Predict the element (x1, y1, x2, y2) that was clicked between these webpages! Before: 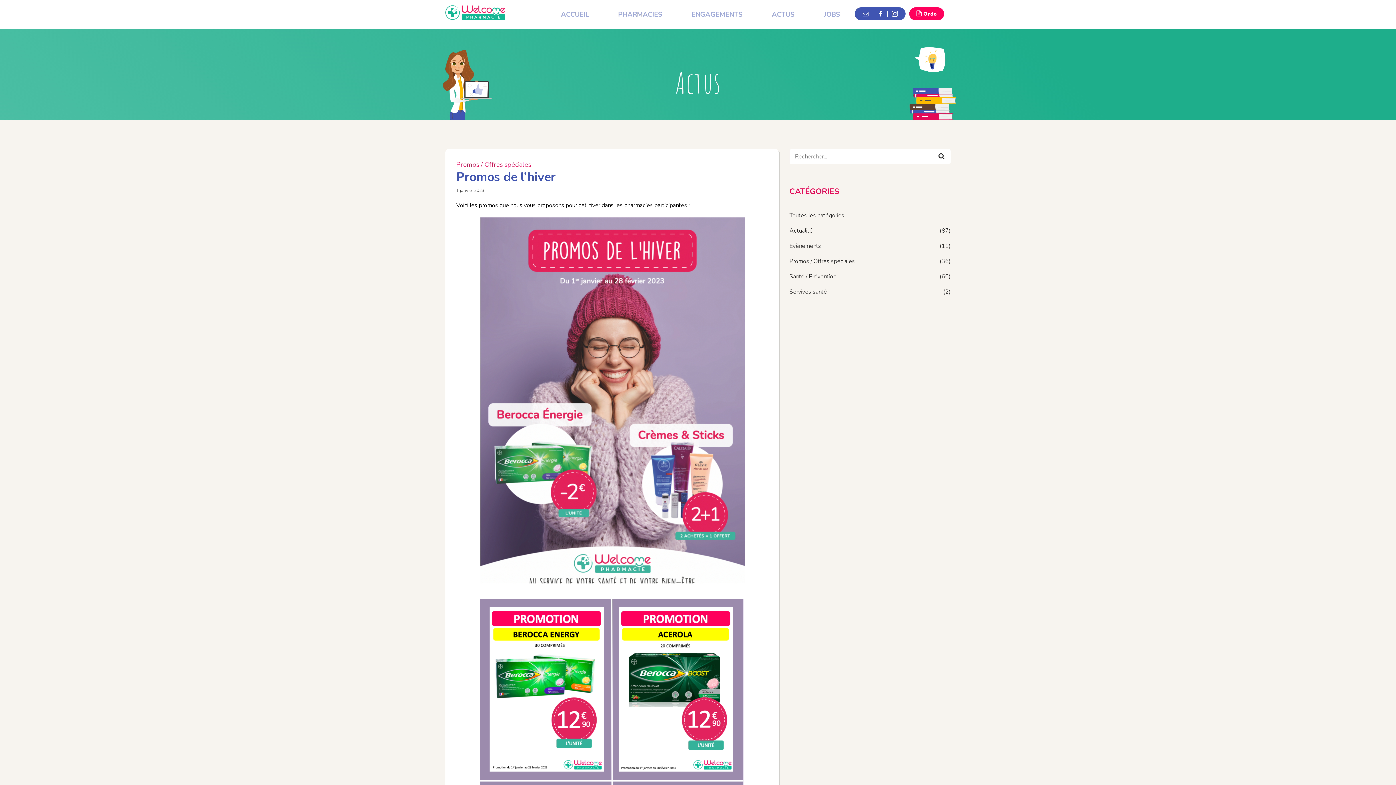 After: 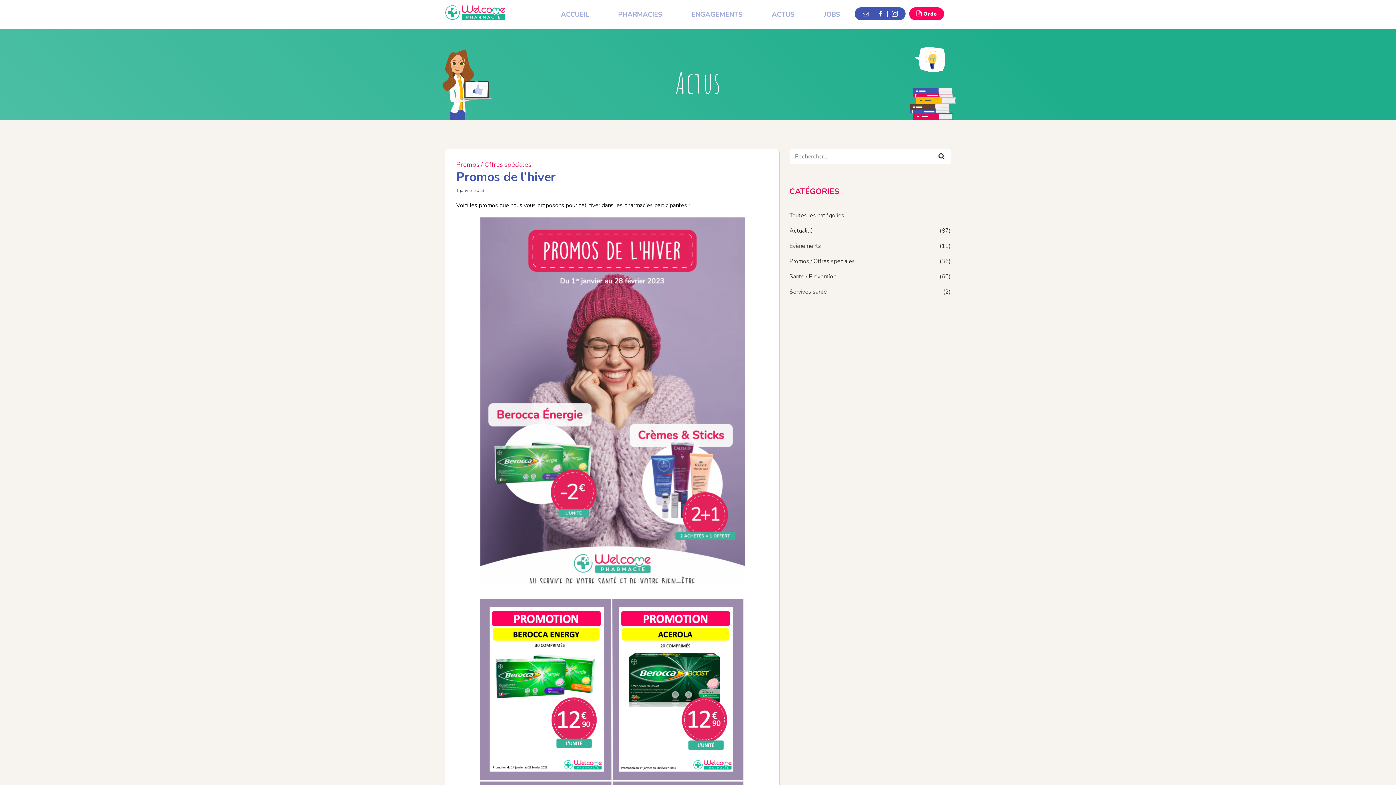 Action: bbox: (1361, 750, 1390, 780)